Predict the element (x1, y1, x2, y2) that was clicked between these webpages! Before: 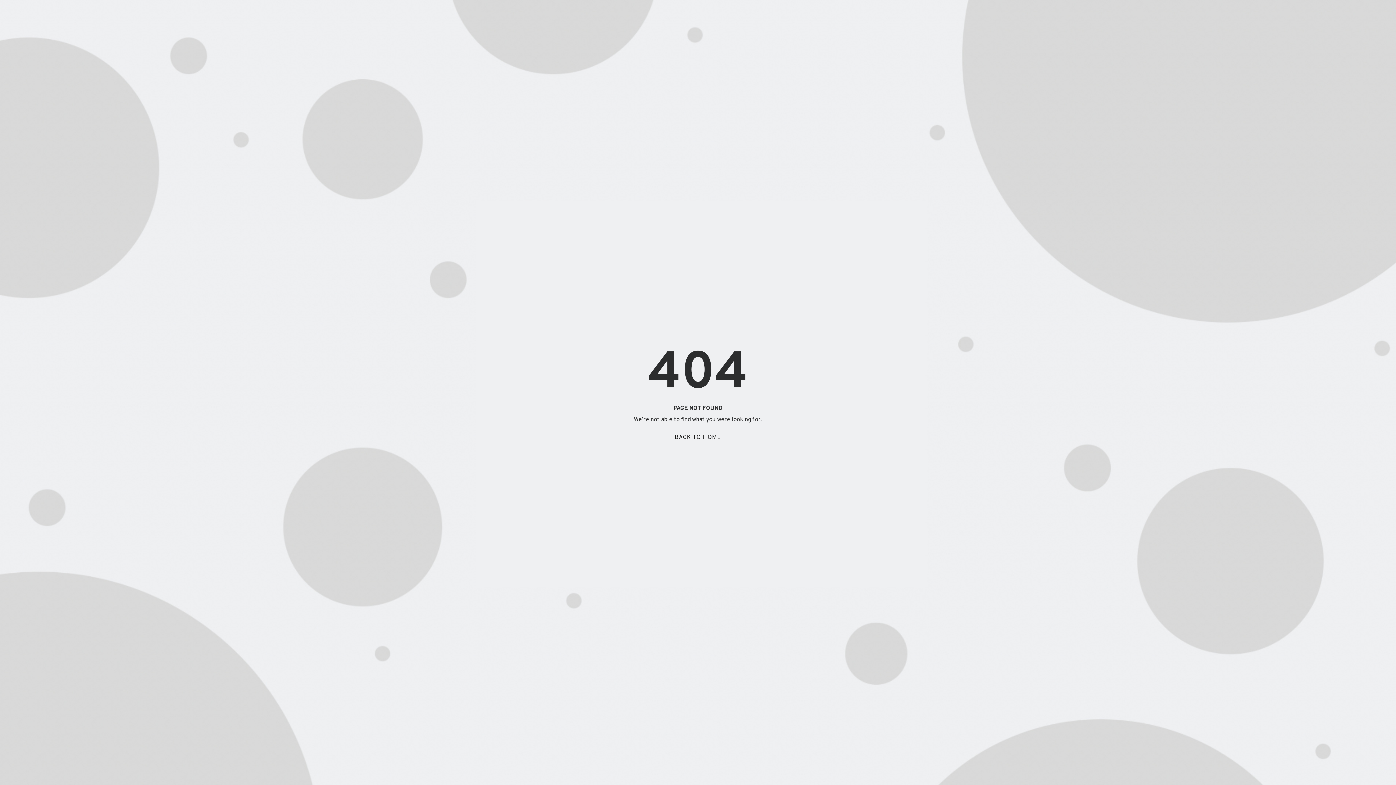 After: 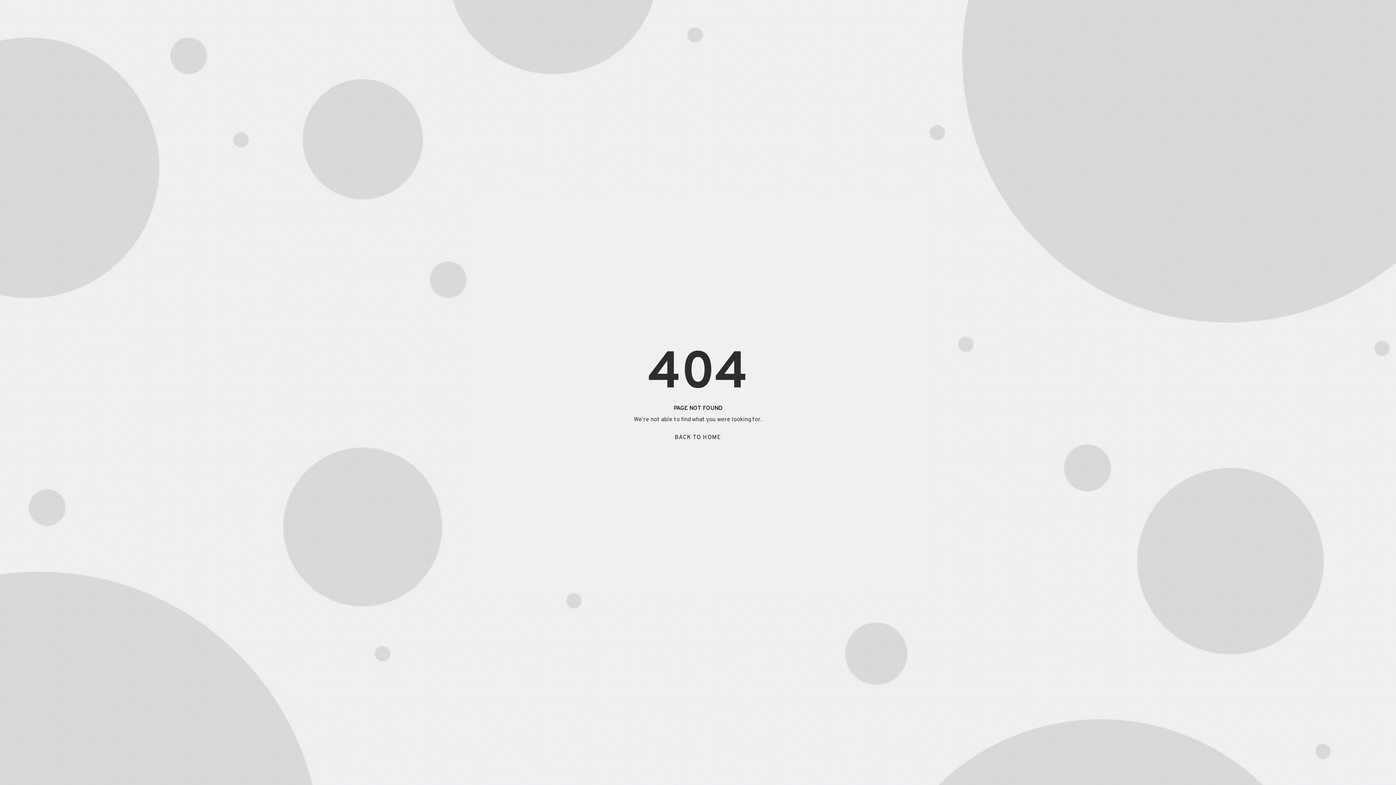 Action: bbox: (674, 433, 721, 440) label: BACK TO HOME